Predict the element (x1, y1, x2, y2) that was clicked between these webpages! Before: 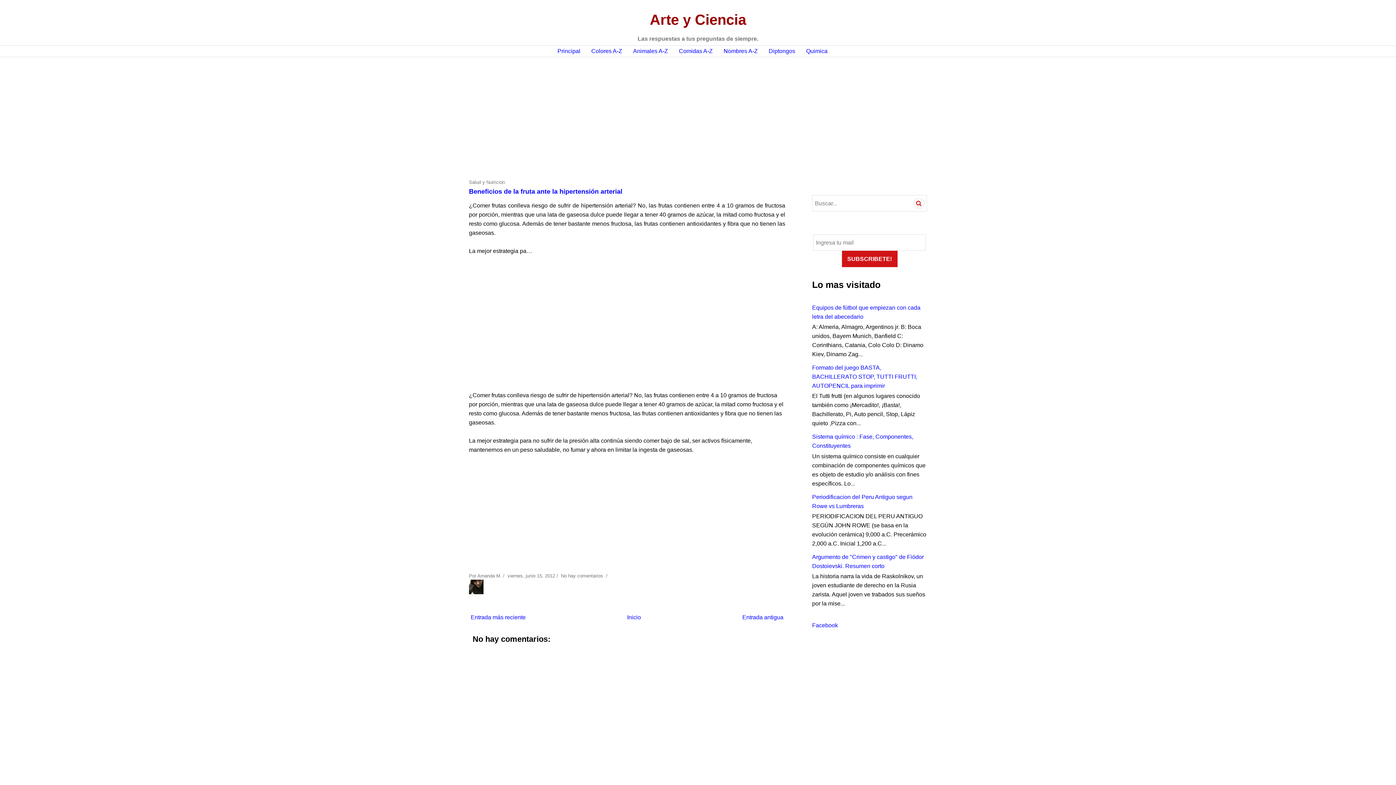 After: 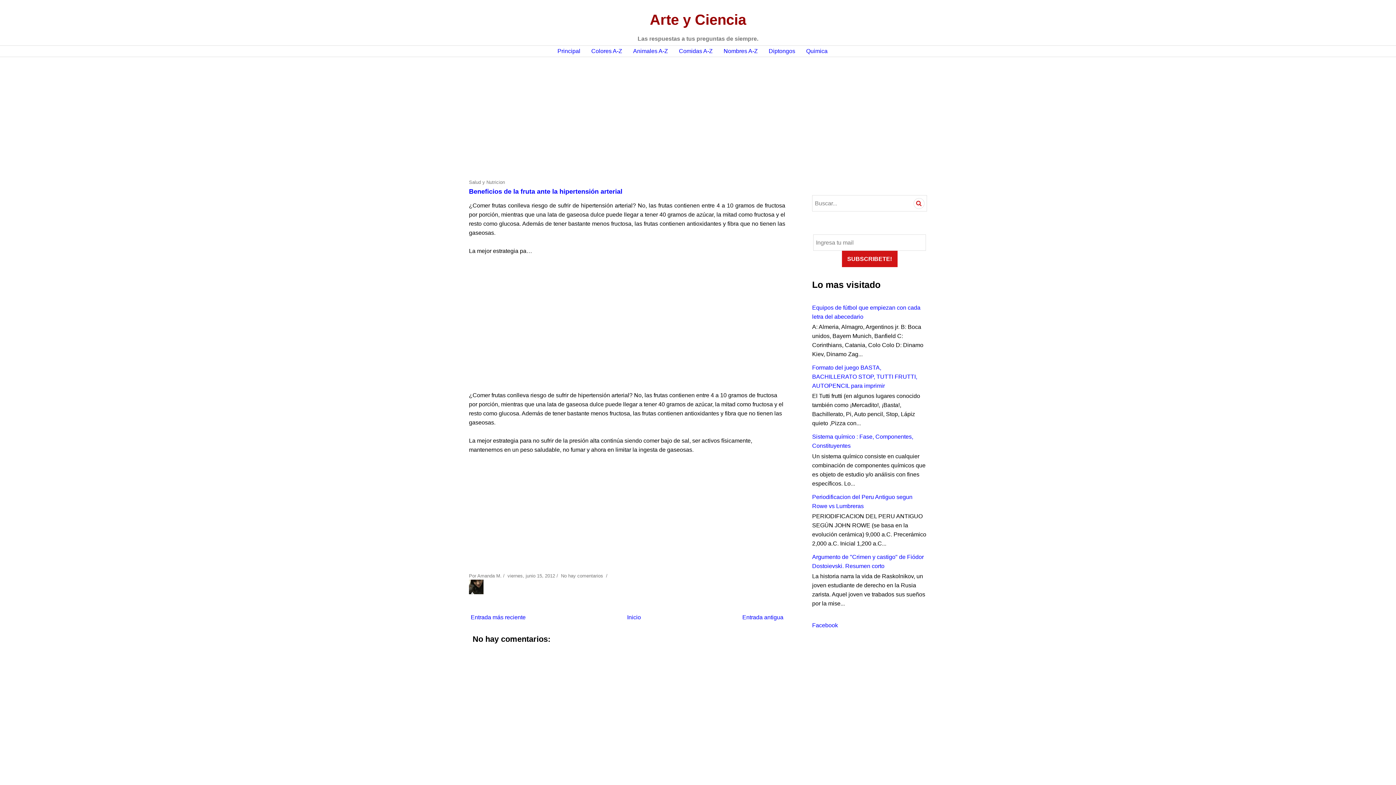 Action: bbox: (469, 188, 622, 195) label: Beneficios de la fruta ante la hipertensión arterial